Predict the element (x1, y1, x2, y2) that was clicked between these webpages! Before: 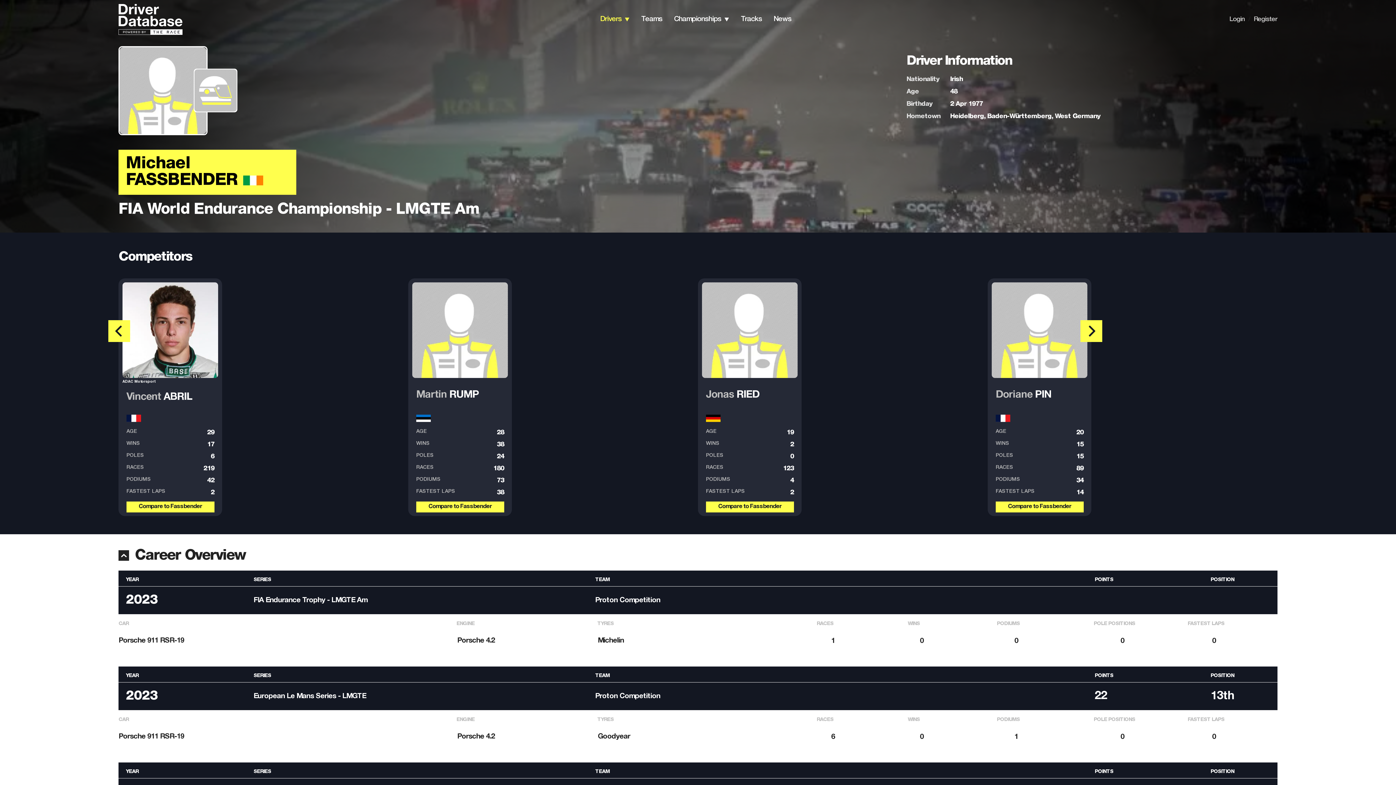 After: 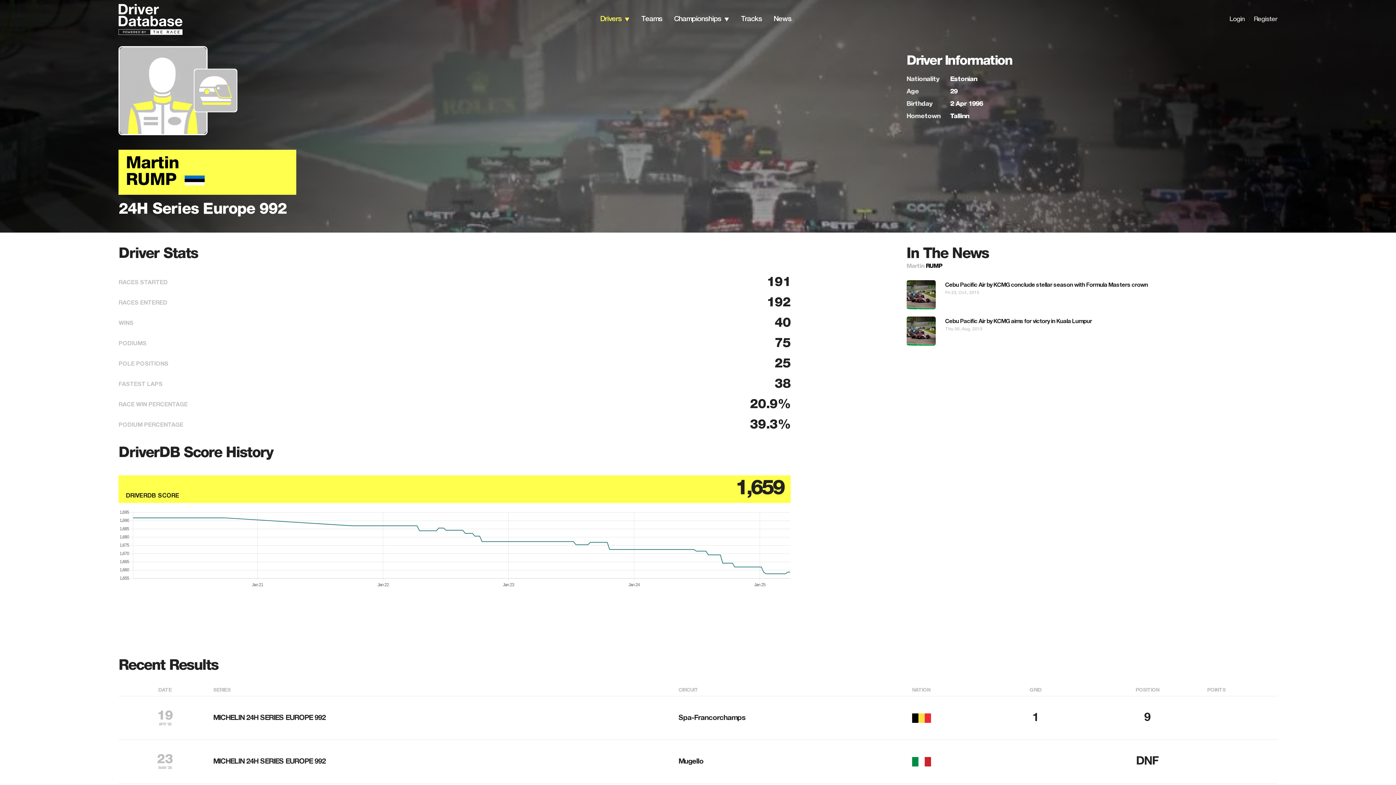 Action: label: Martin RUMP bbox: (416, 390, 478, 412)